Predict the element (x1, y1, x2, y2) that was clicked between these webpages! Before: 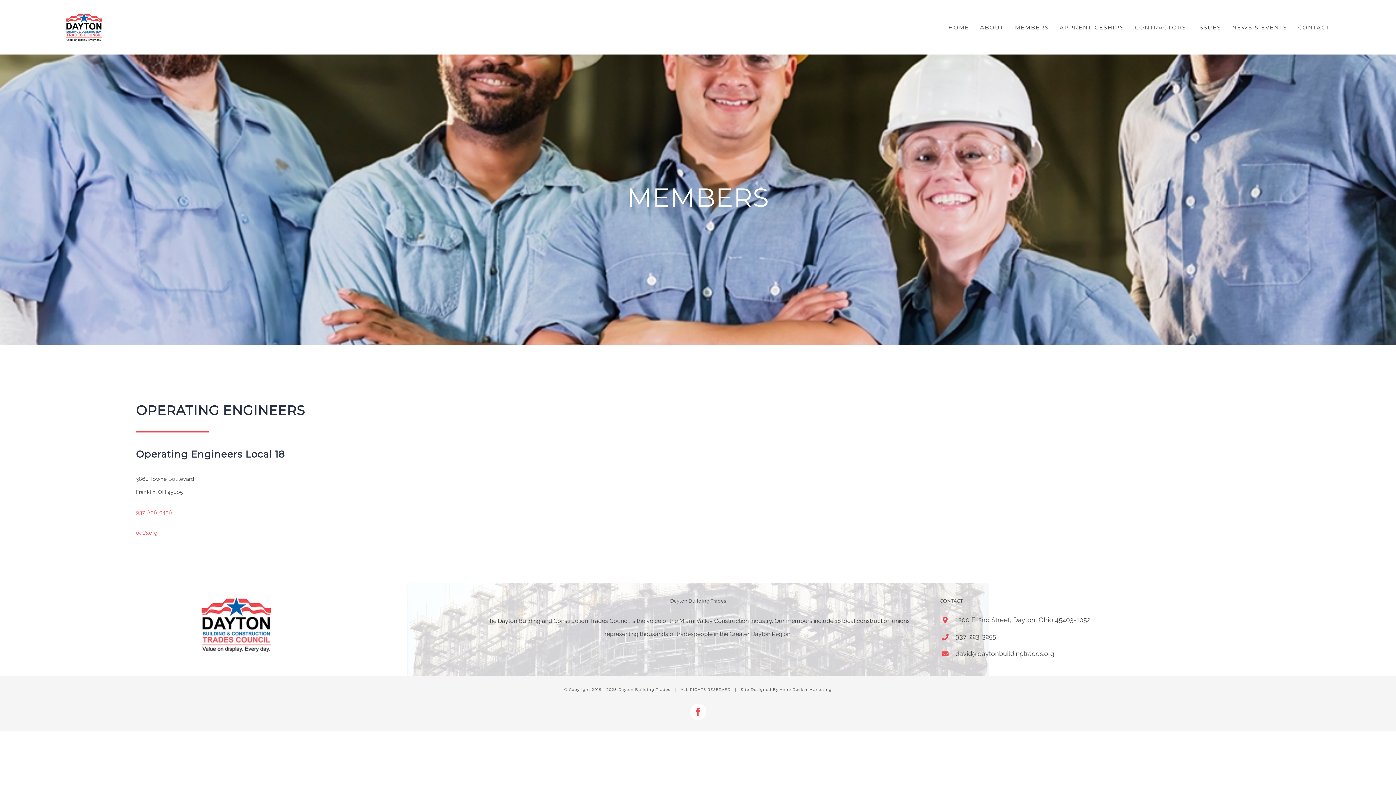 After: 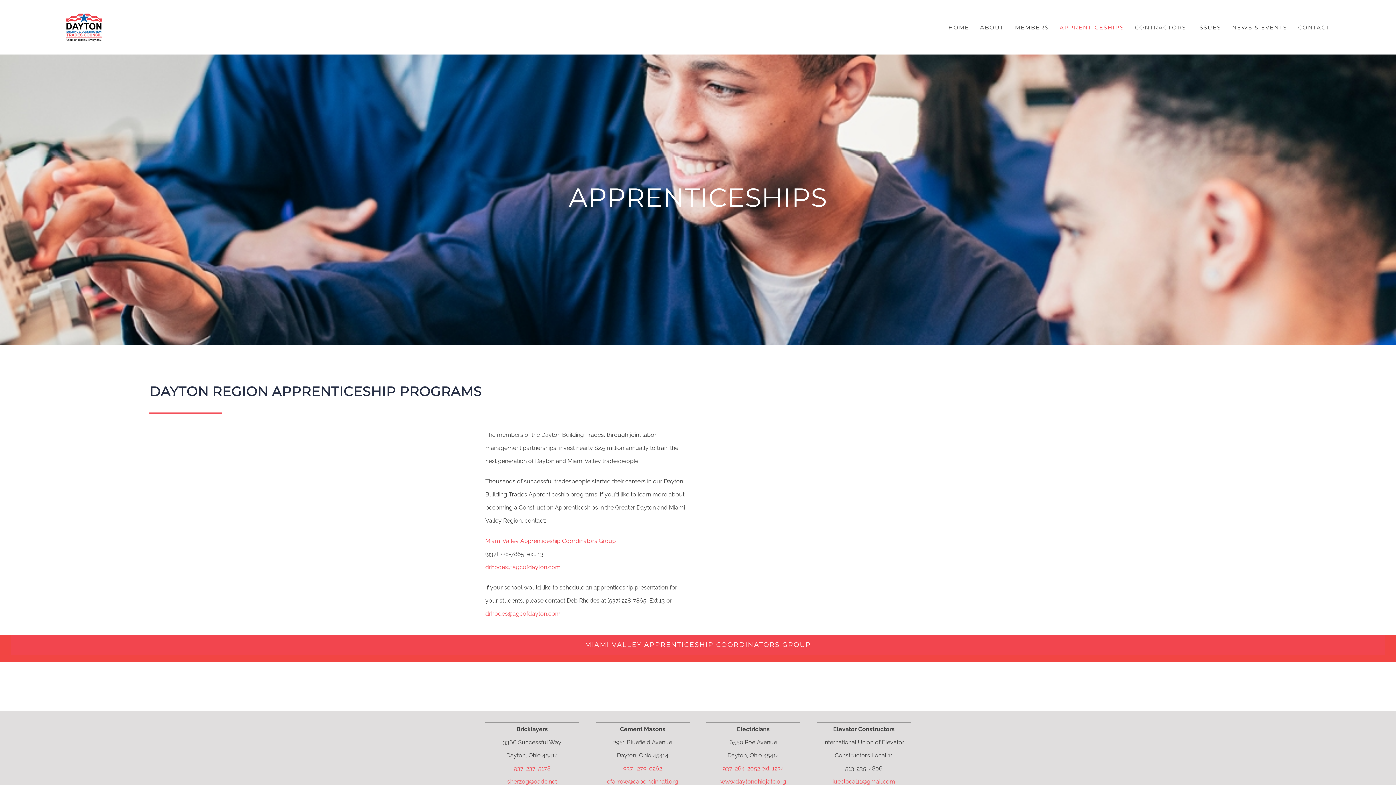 Action: bbox: (1059, 0, 1124, 54) label: APPRENTICESHIPS